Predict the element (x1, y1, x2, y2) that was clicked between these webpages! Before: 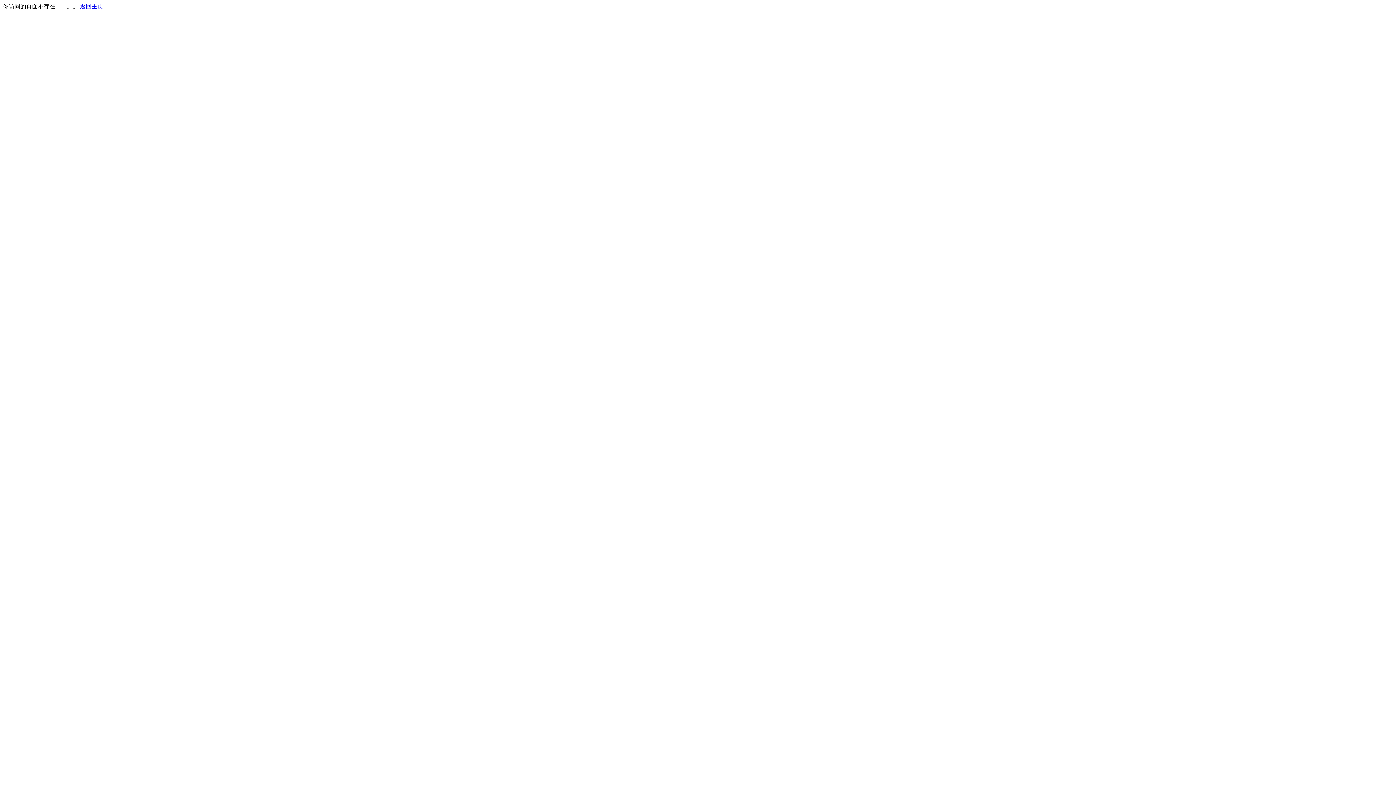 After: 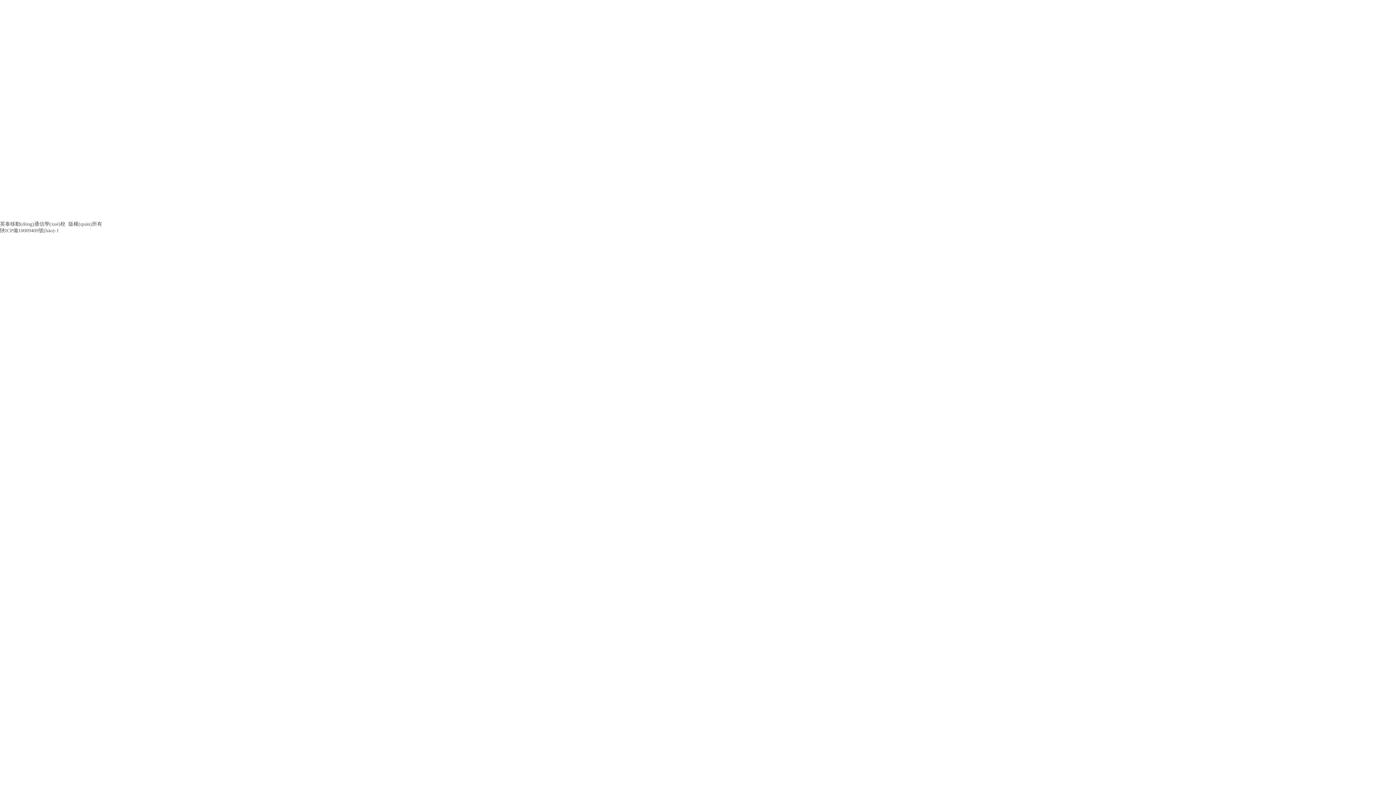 Action: label: 返回主页 bbox: (80, 3, 103, 9)